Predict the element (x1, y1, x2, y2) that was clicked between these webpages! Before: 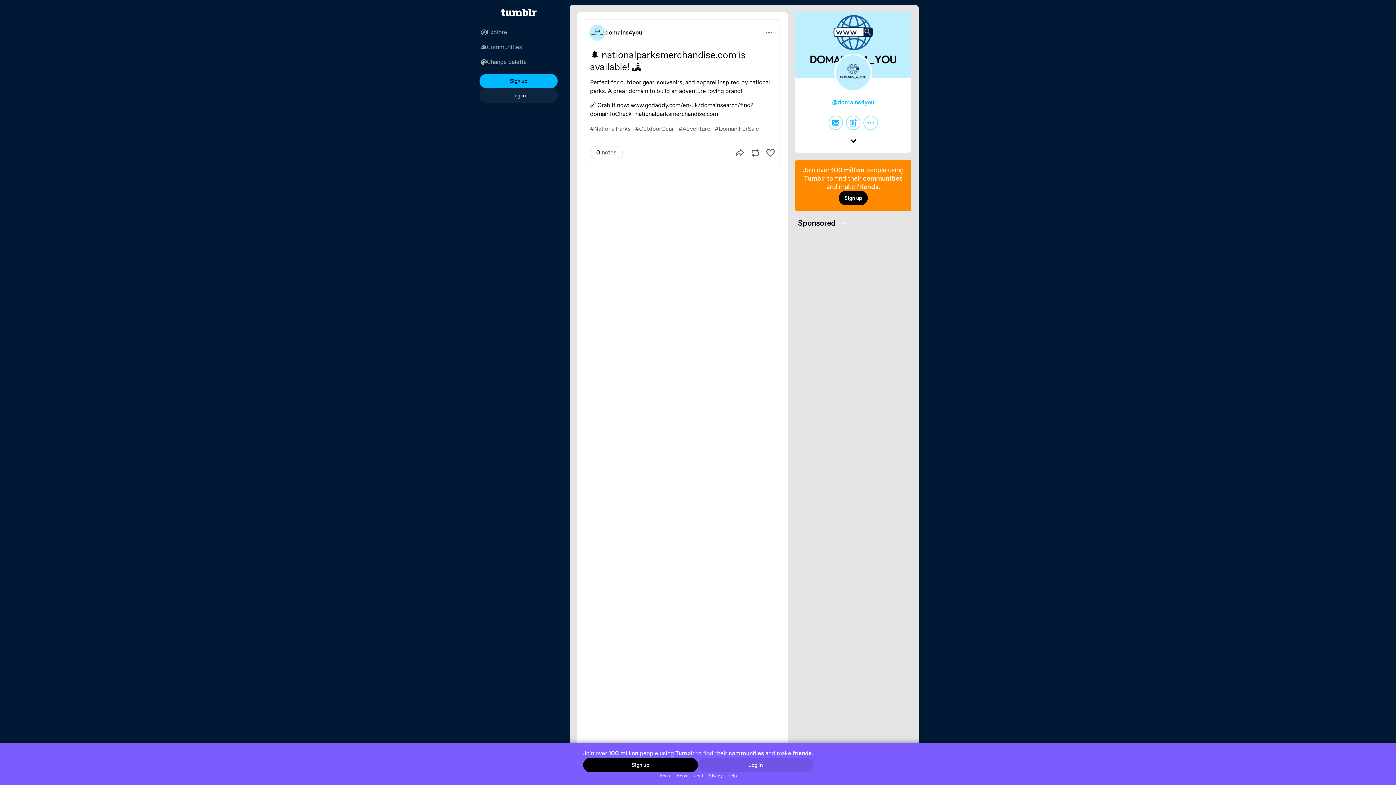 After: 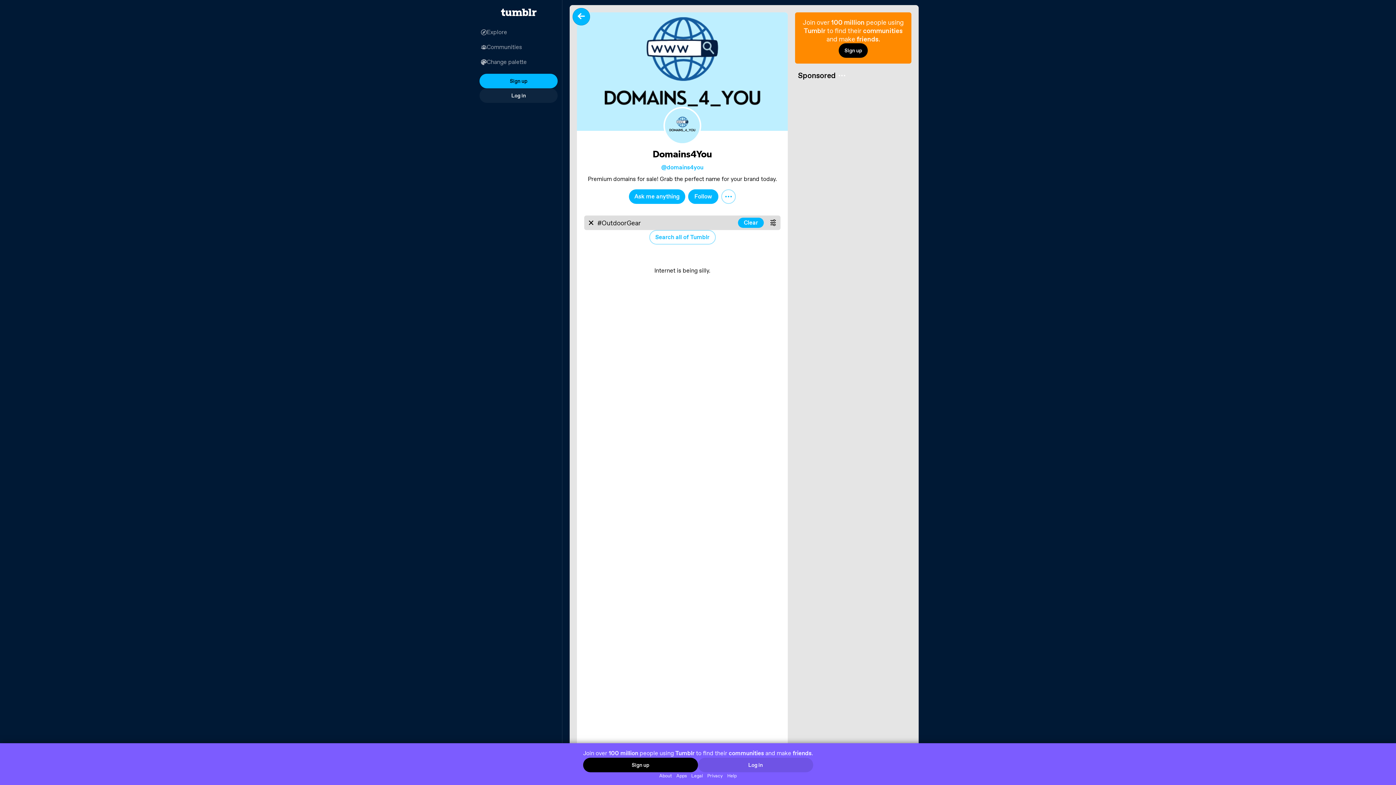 Action: bbox: (633, 124, 676, 134) label: #OutdoorGear